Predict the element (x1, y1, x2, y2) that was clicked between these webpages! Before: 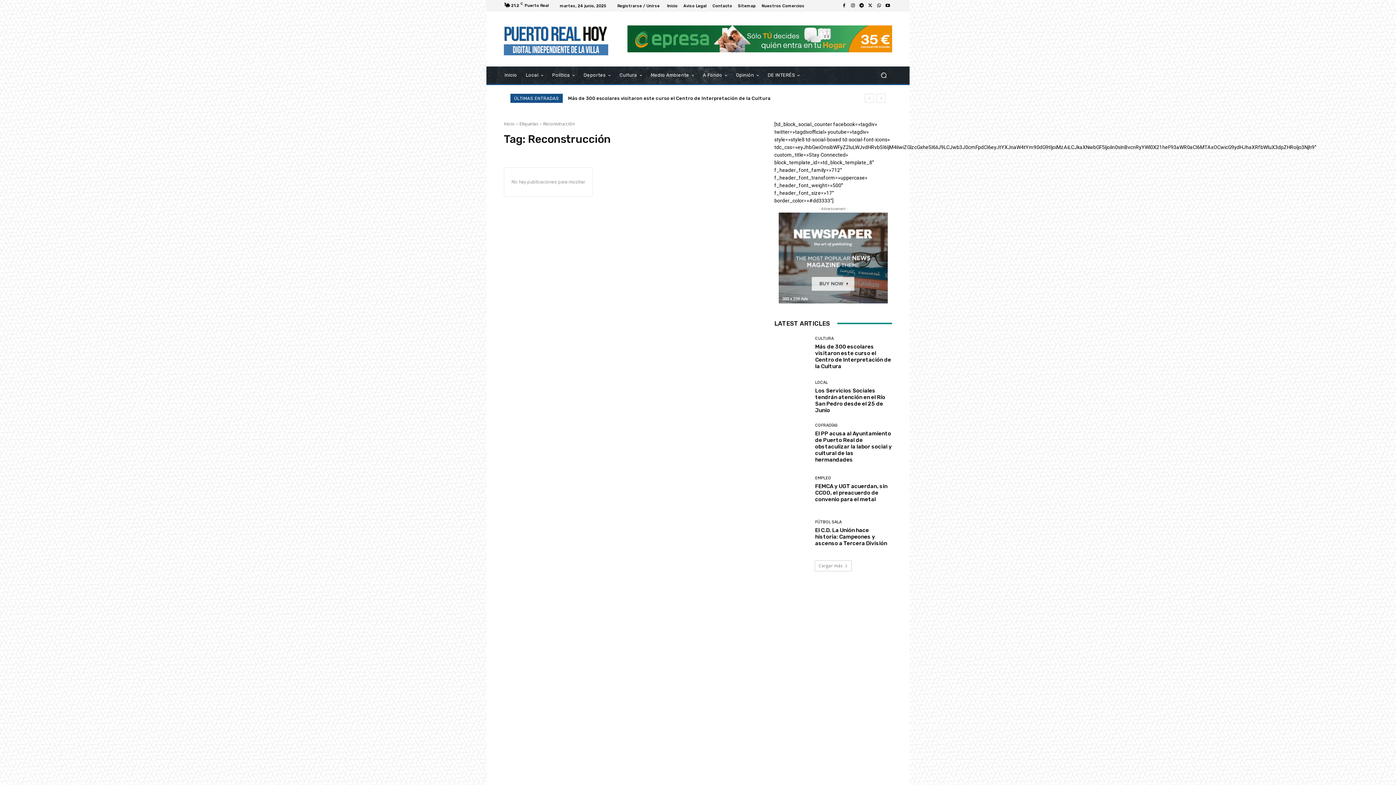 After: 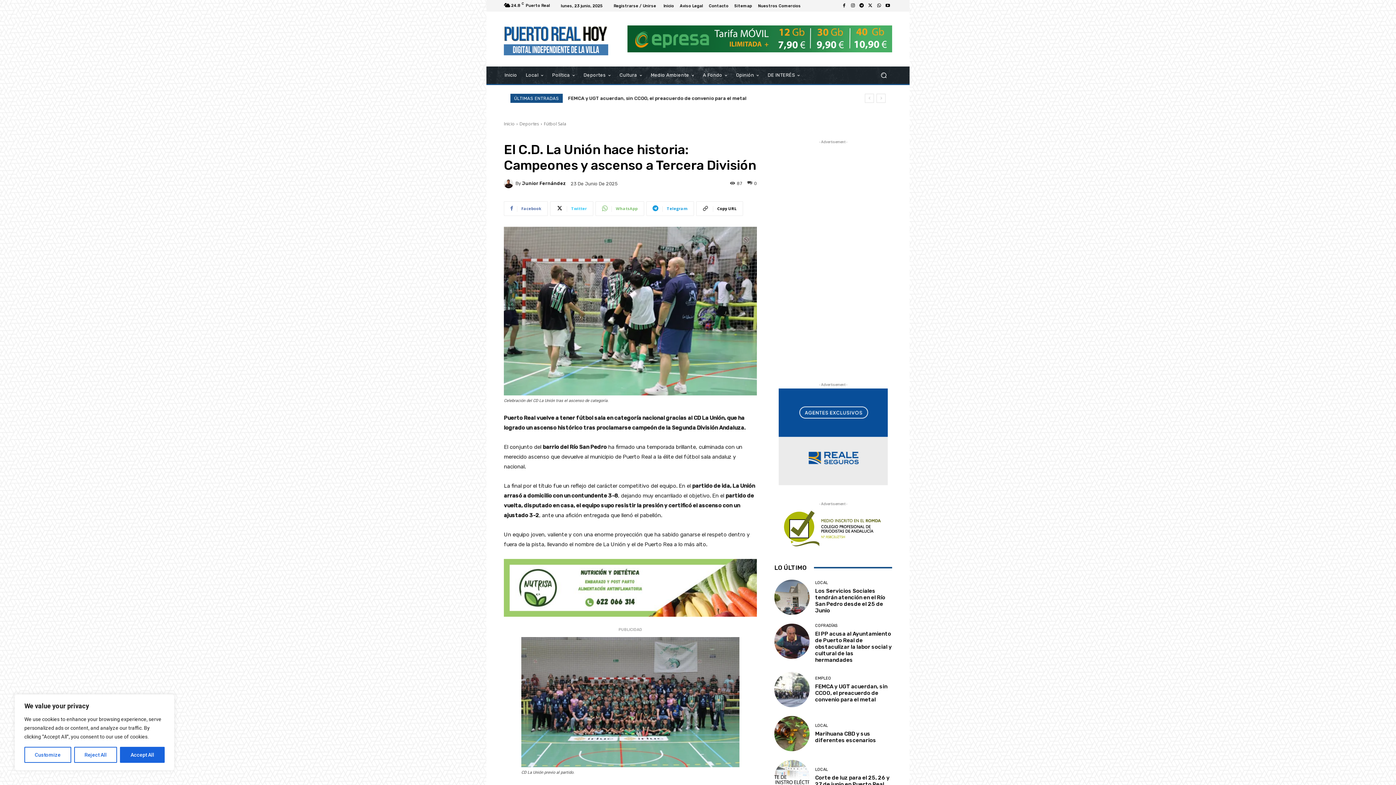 Action: bbox: (815, 527, 887, 547) label: El C.D. La Unión hace historia: Campeones y ascenso a Tercera División